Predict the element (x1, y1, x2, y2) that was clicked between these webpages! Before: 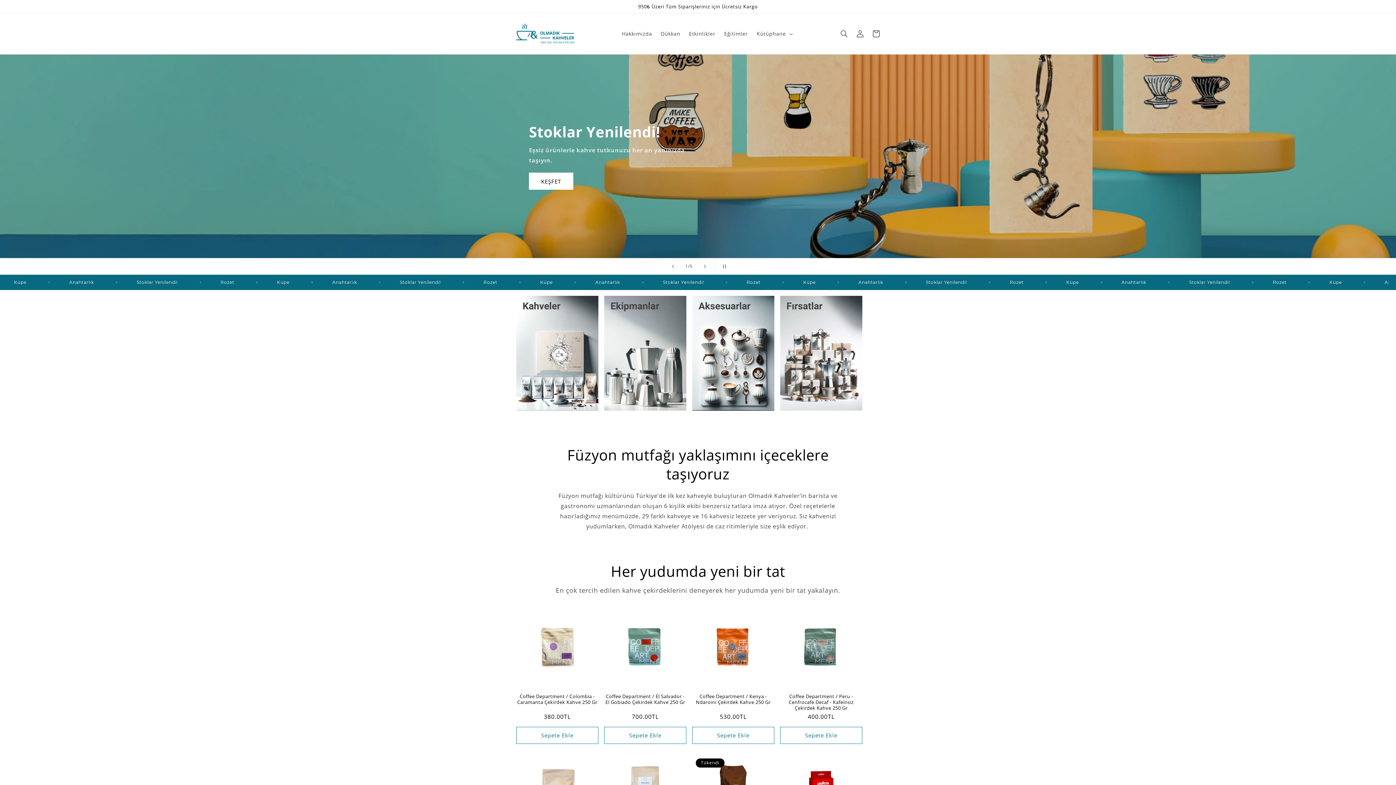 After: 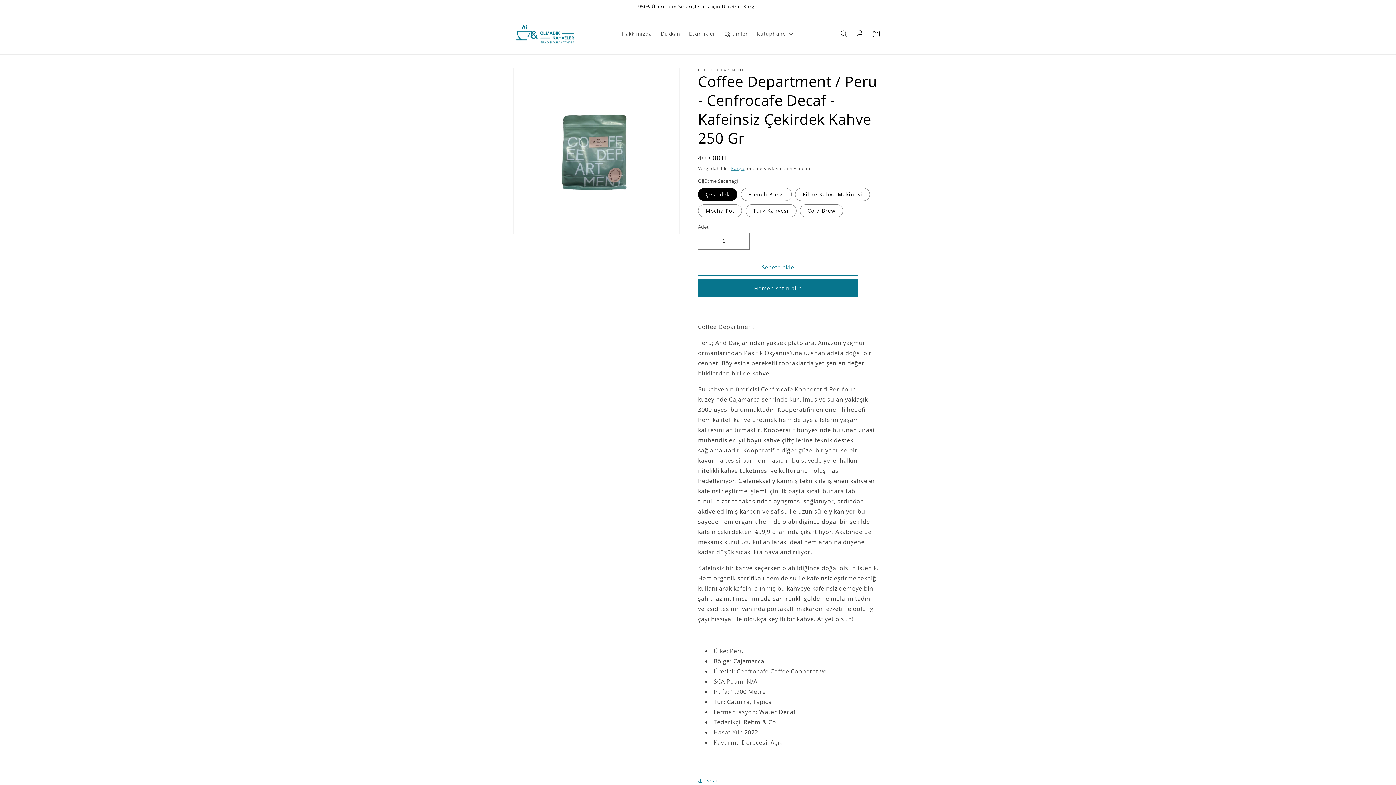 Action: bbox: (780, 693, 862, 711) label: Coffee Department / Peru - Cenfrocafe Decaf - Kafeinsiz Çekirdek Kahve 250 Gr